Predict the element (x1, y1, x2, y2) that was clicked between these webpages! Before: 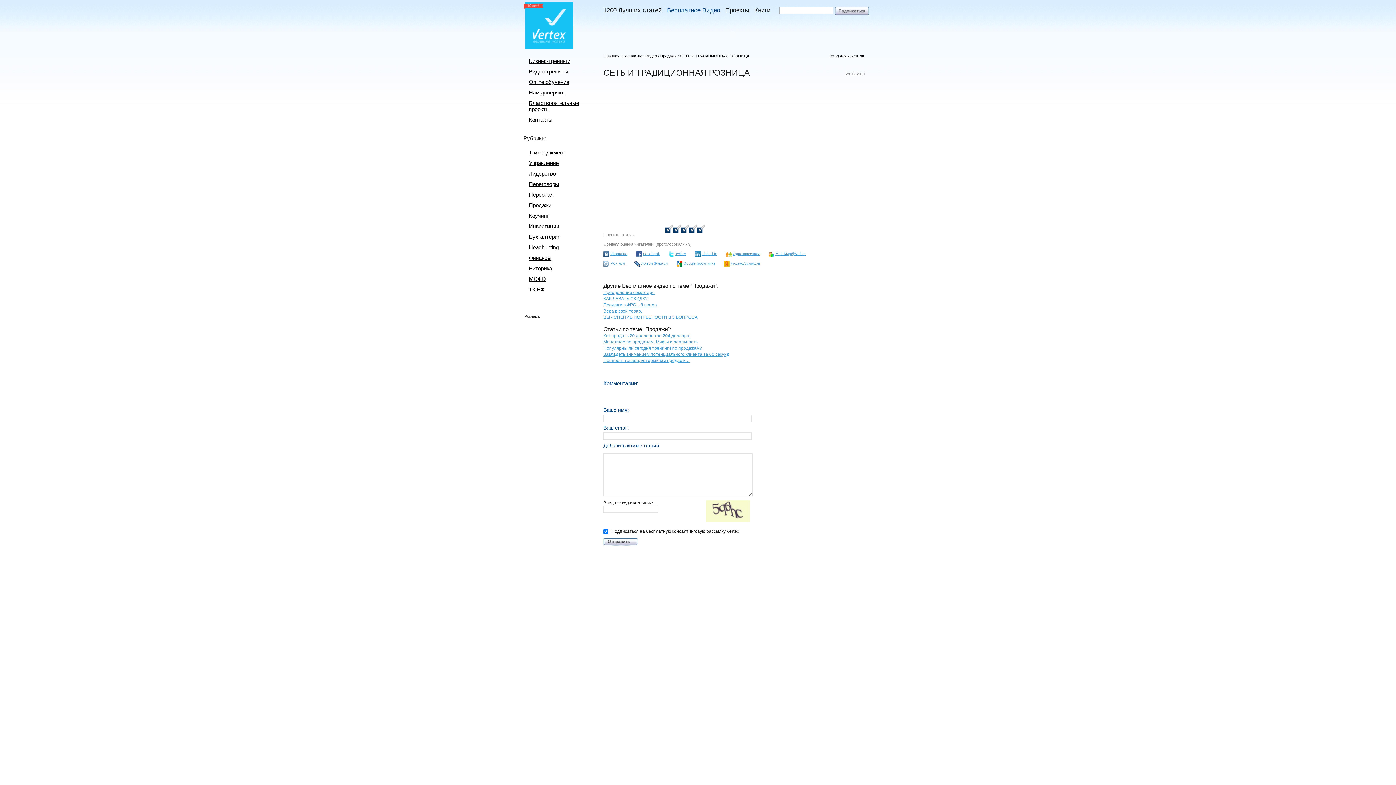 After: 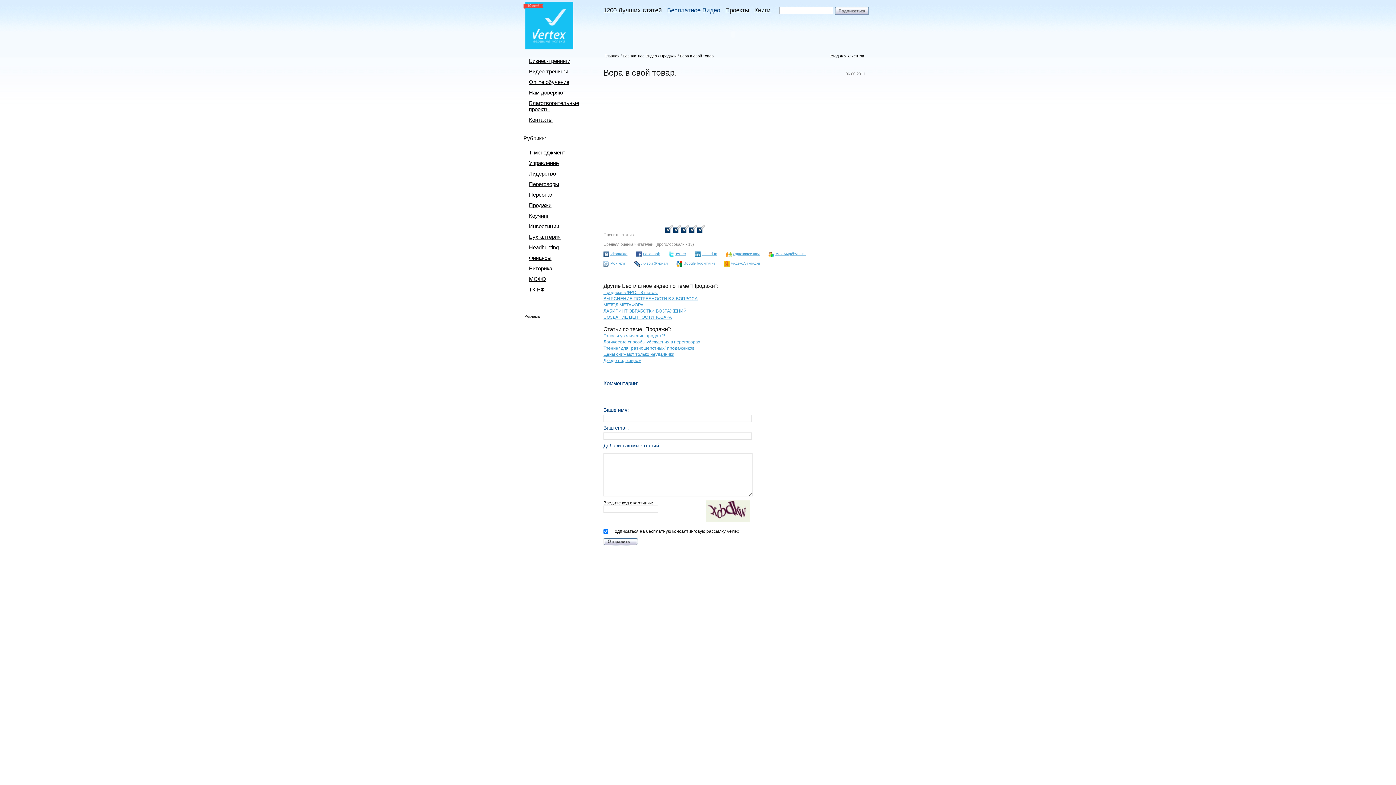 Action: label: Вера в свой товар. bbox: (603, 308, 642, 313)